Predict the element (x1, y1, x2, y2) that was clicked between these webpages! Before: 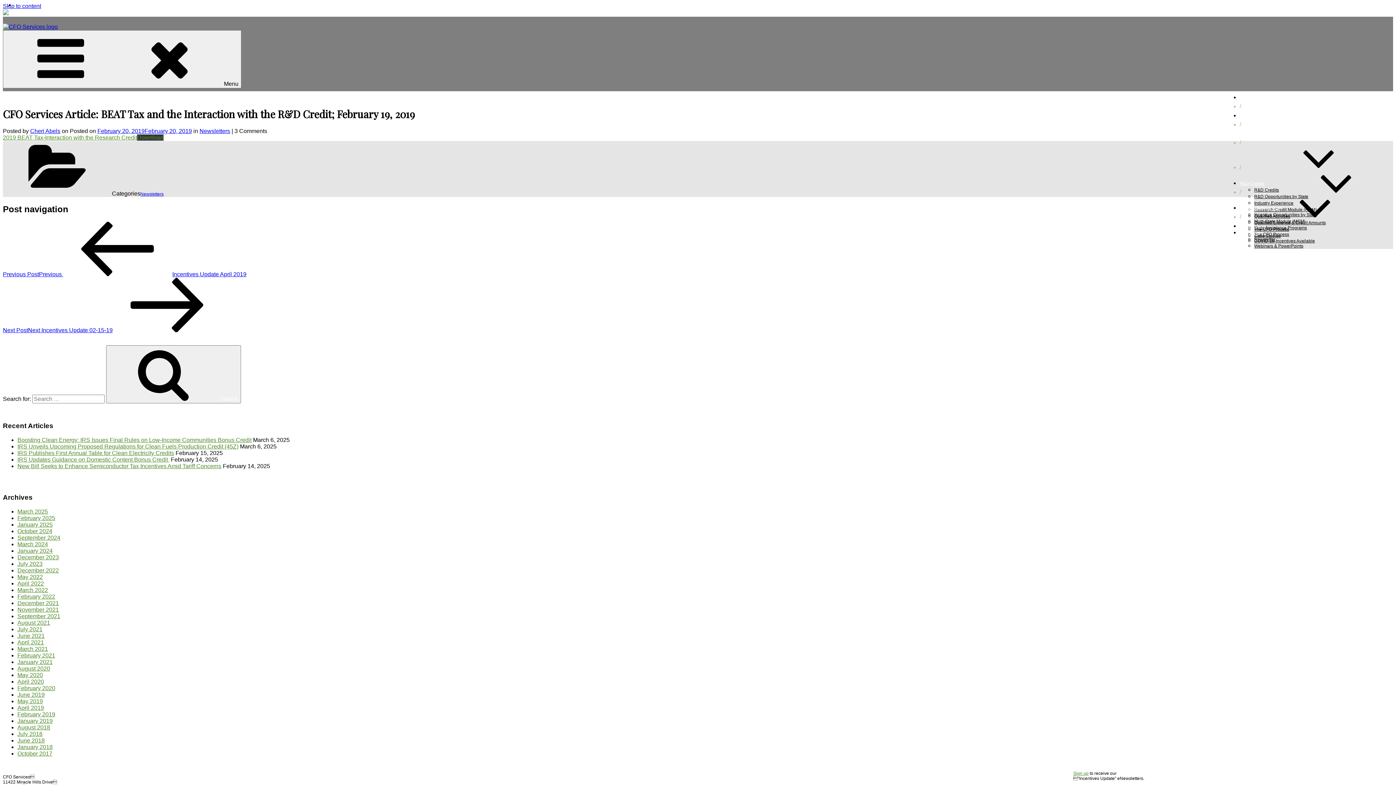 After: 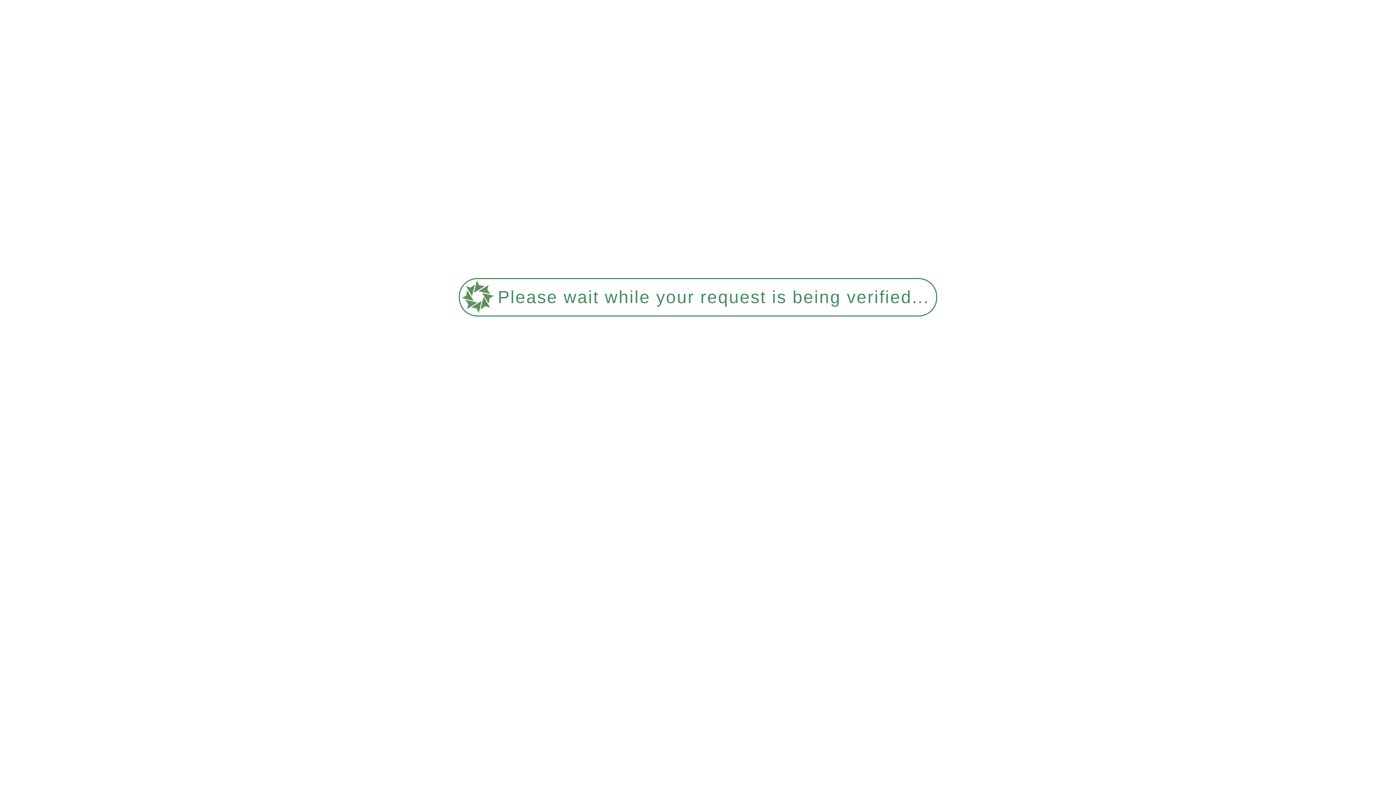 Action: label: April 2021 bbox: (17, 639, 44, 645)